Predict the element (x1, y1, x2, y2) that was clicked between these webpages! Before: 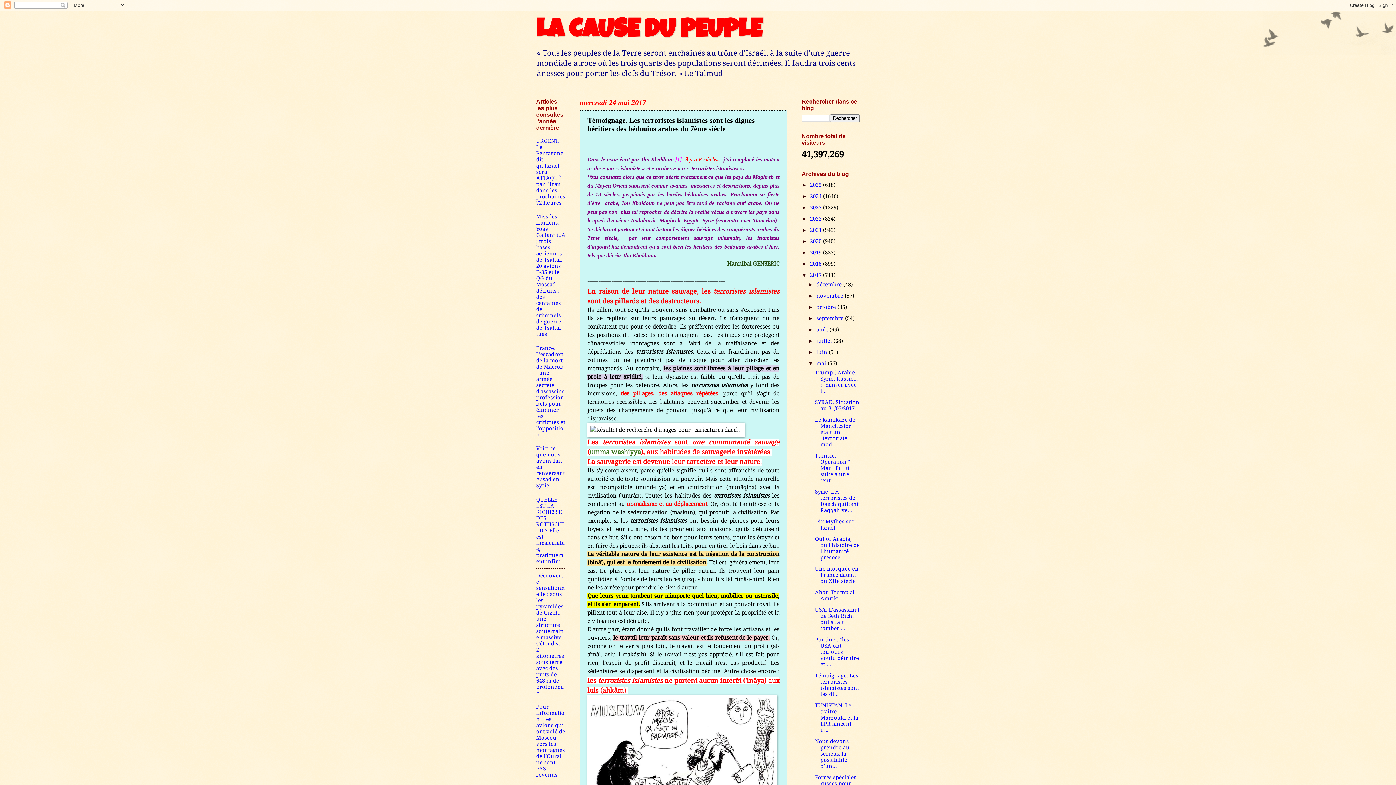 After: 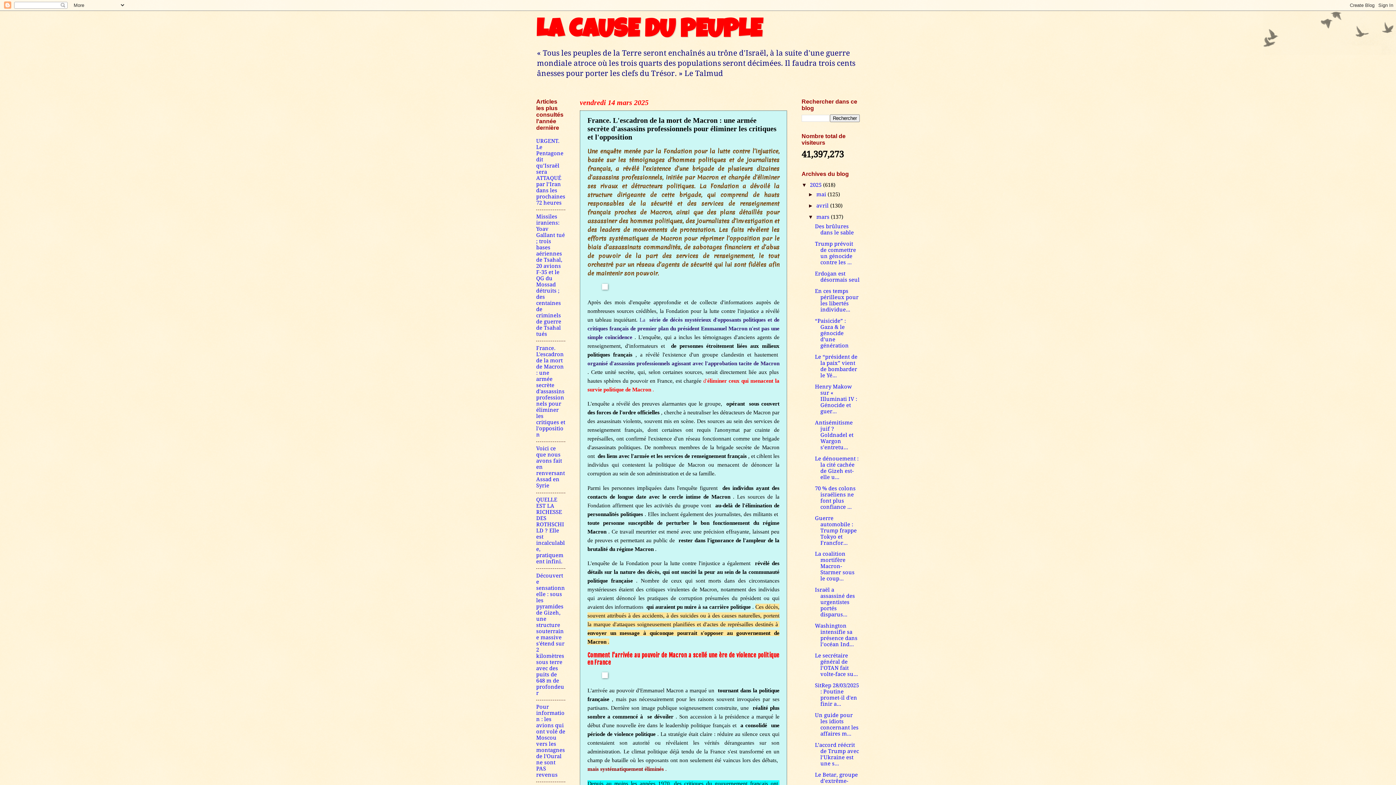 Action: bbox: (536, 345, 565, 438) label: France. L'escadron de la mort de Macron : une armée secrète d'assassins professionnels pour éliminer les critiques et l'opposition